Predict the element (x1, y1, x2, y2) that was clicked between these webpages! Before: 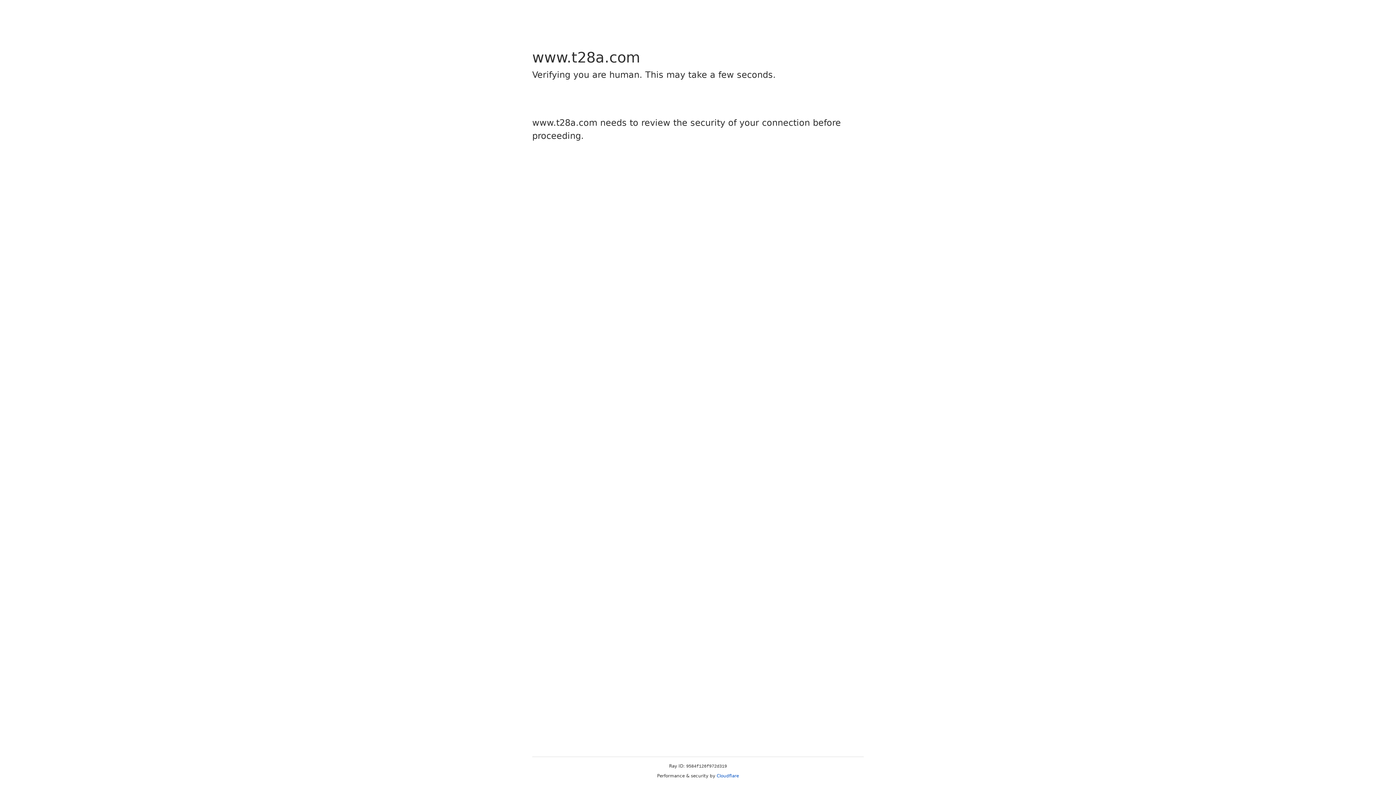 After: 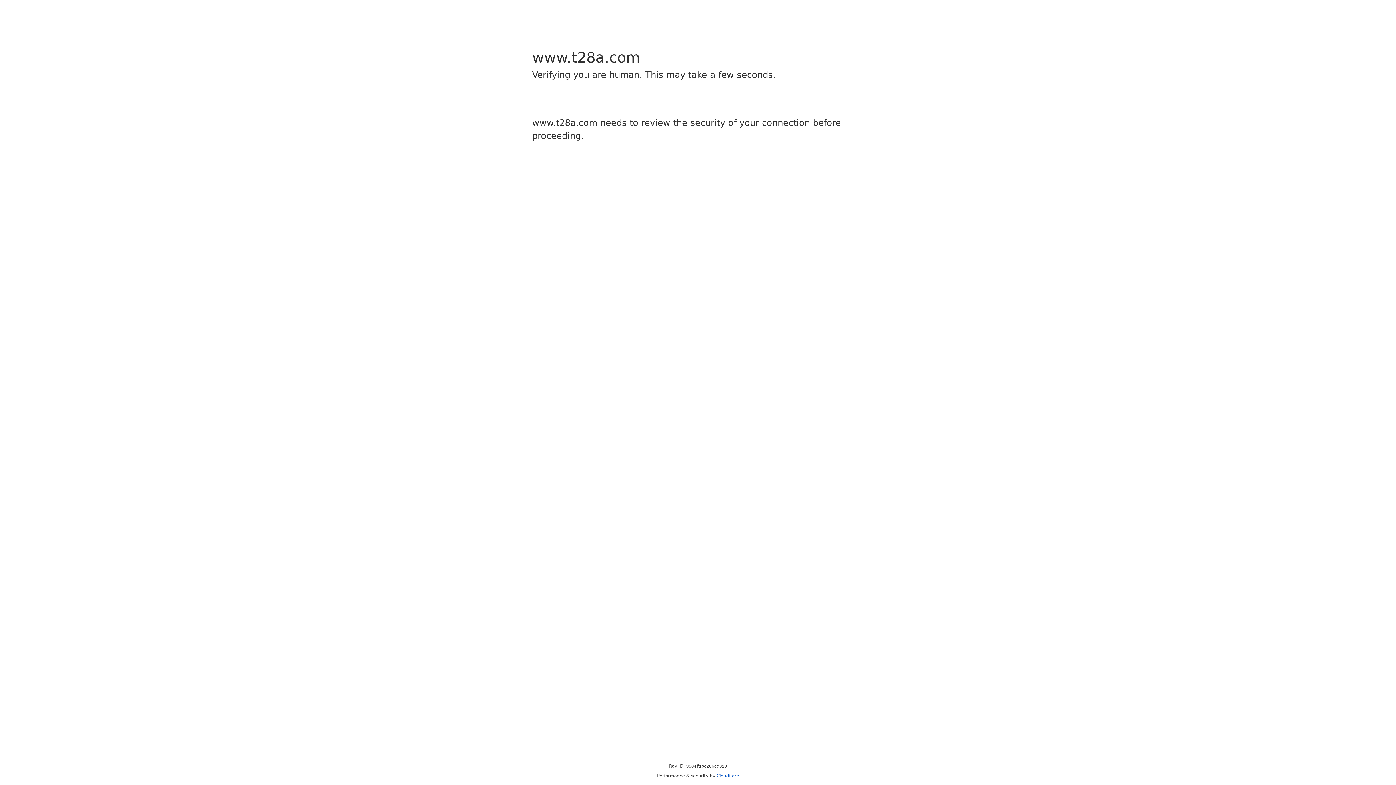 Action: bbox: (716, 773, 739, 778) label: Cloudflare